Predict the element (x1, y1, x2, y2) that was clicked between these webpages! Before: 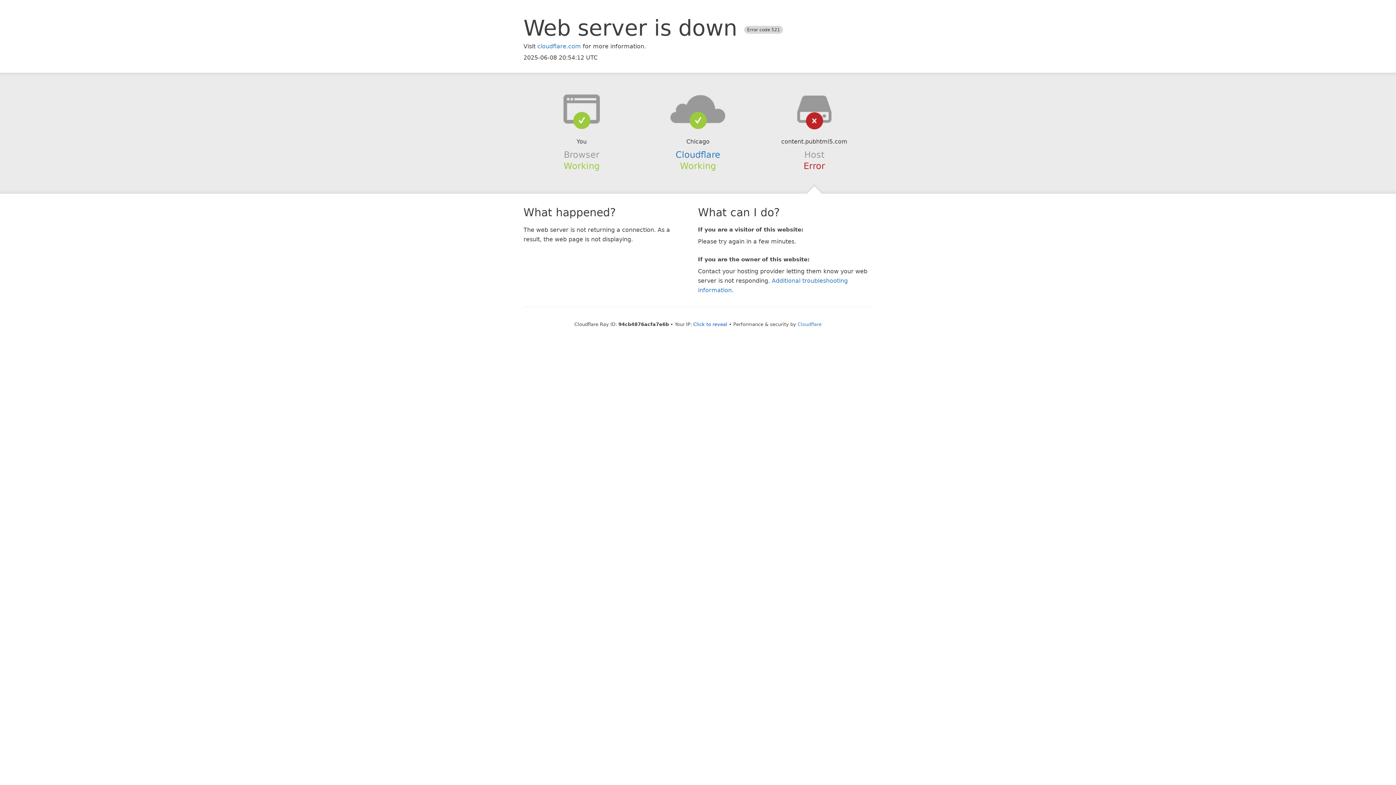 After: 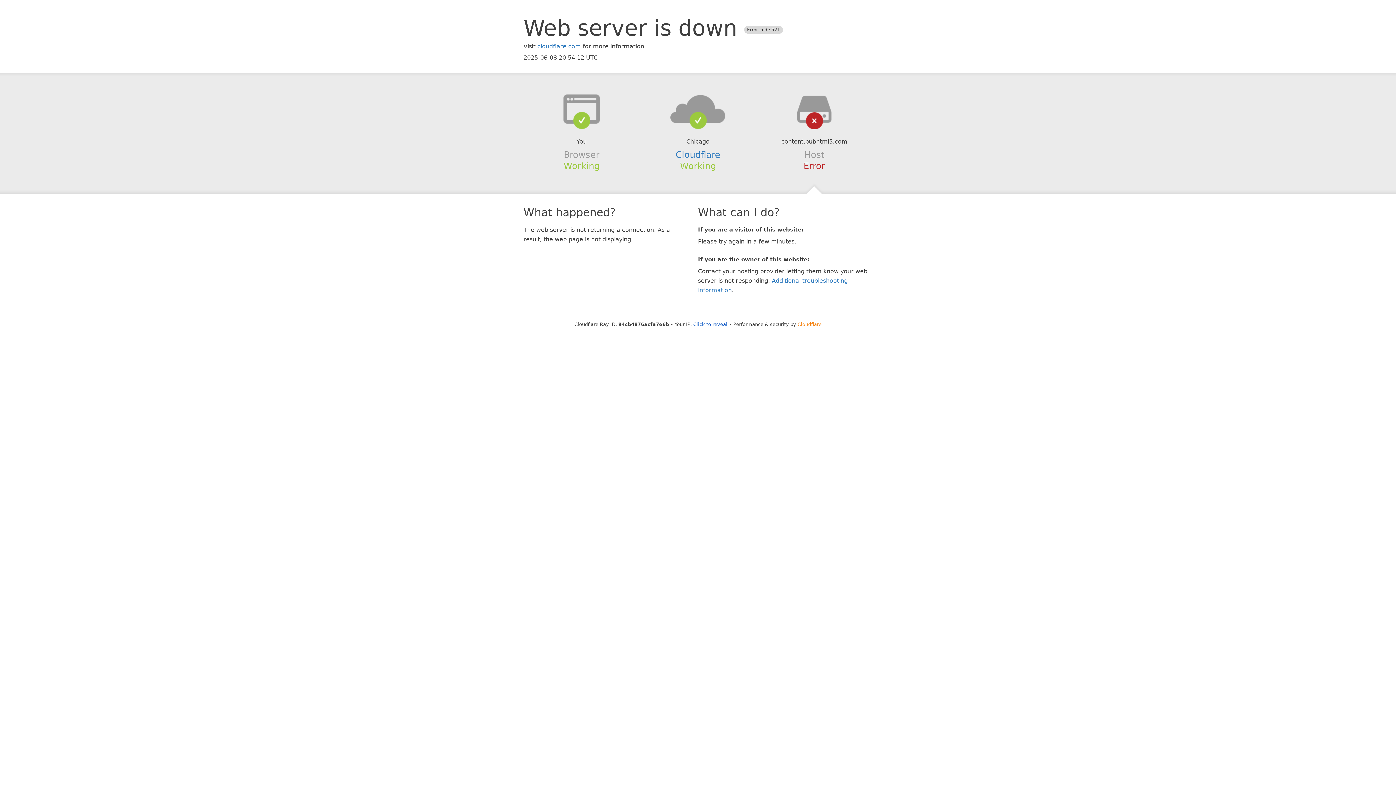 Action: bbox: (797, 321, 821, 327) label: Cloudflare